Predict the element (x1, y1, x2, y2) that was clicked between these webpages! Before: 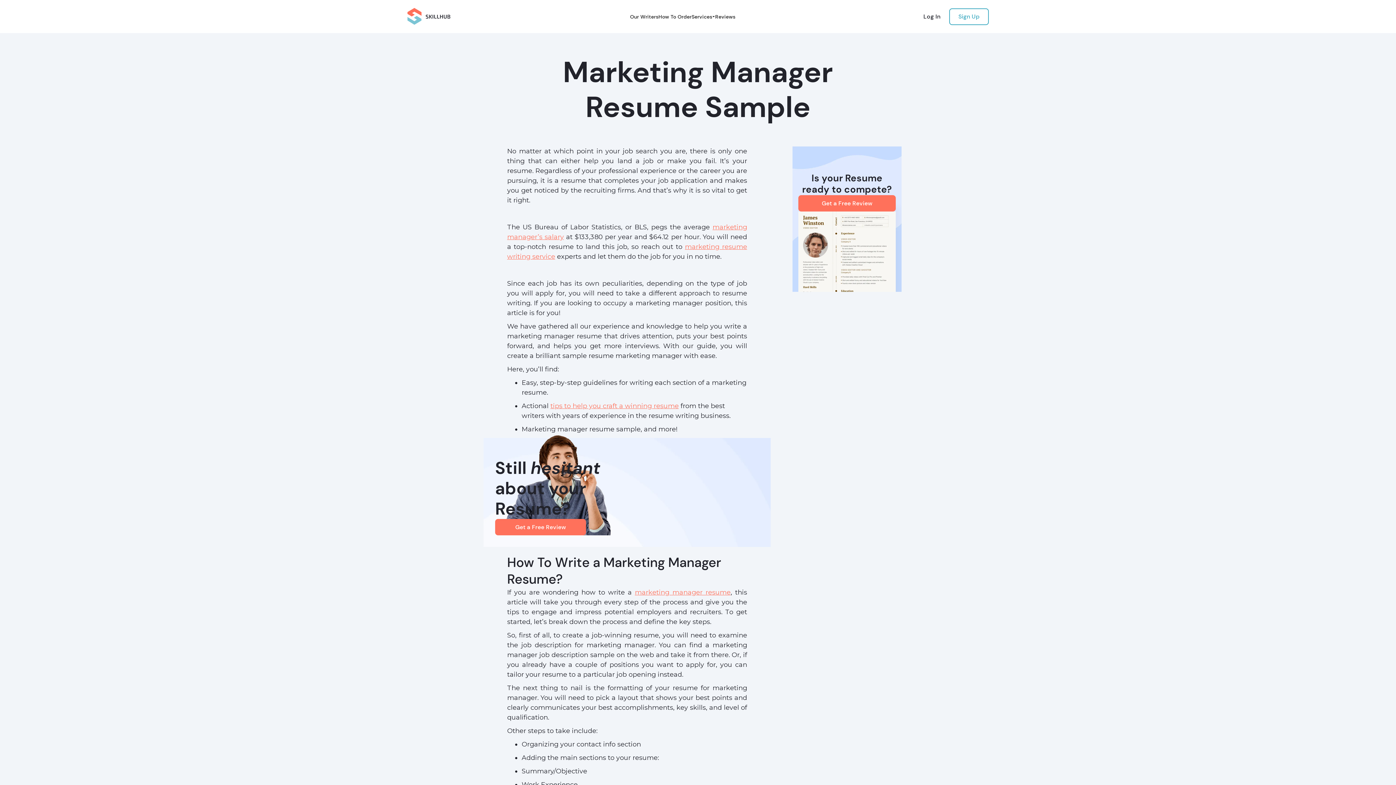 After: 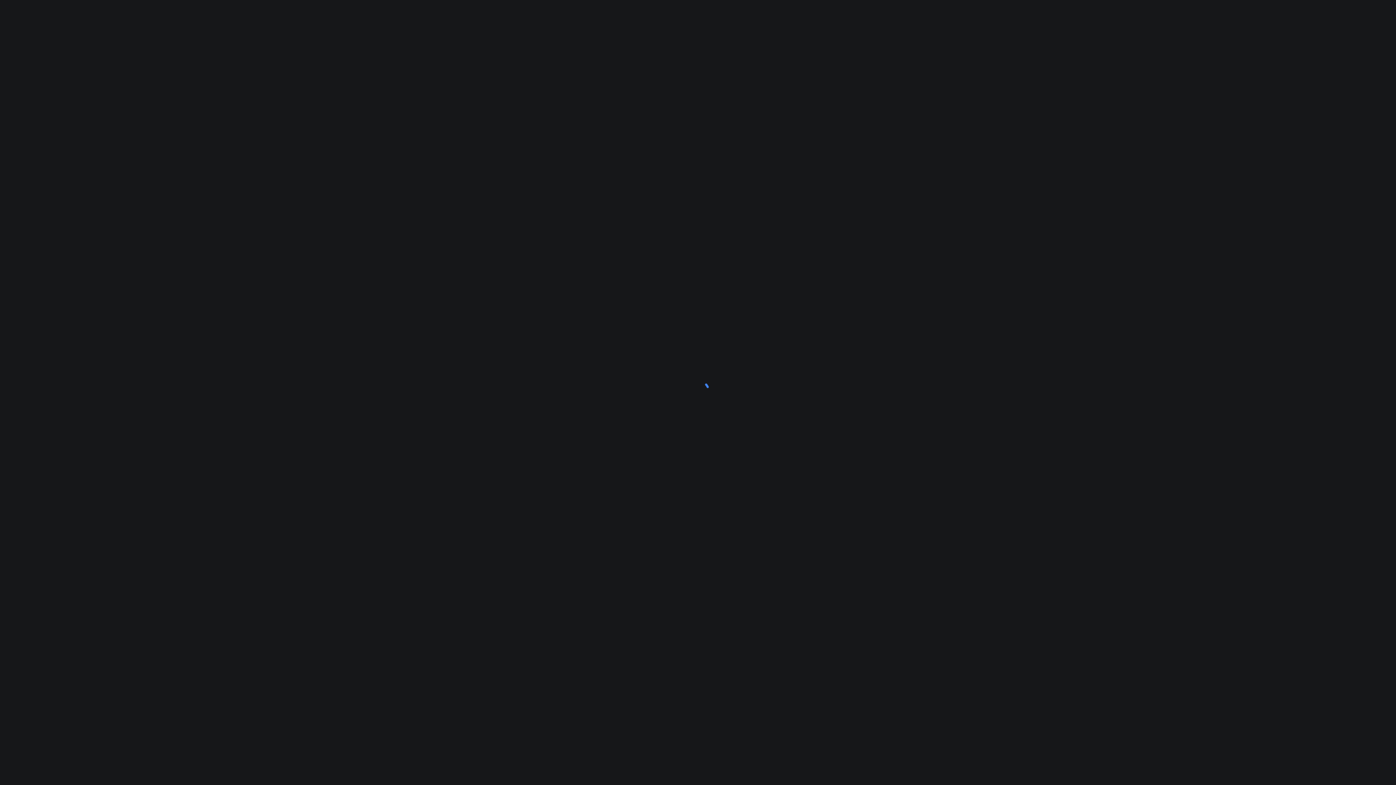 Action: label: Sign Up bbox: (949, 8, 989, 24)